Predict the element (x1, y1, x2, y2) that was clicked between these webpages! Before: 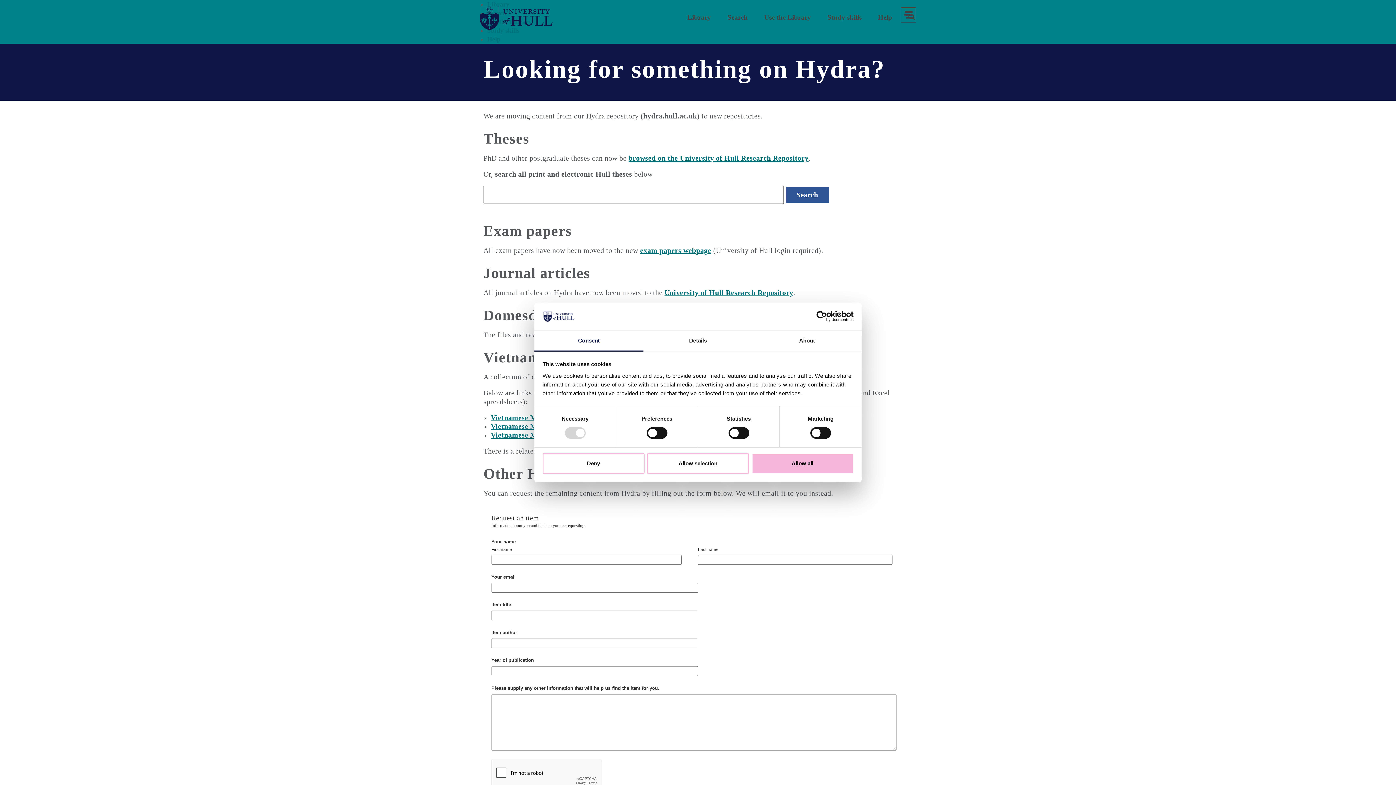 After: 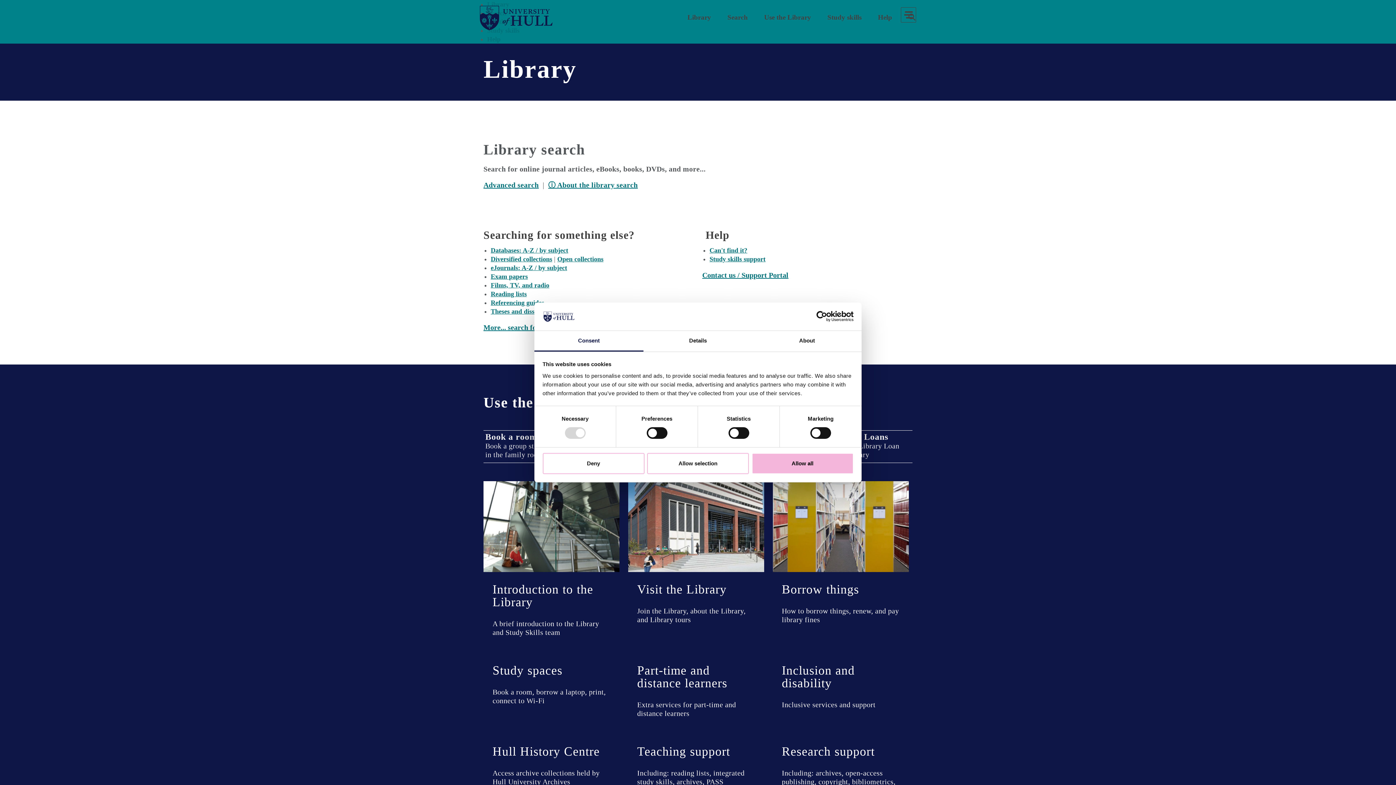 Action: bbox: (680, 0, 718, 34) label: Library